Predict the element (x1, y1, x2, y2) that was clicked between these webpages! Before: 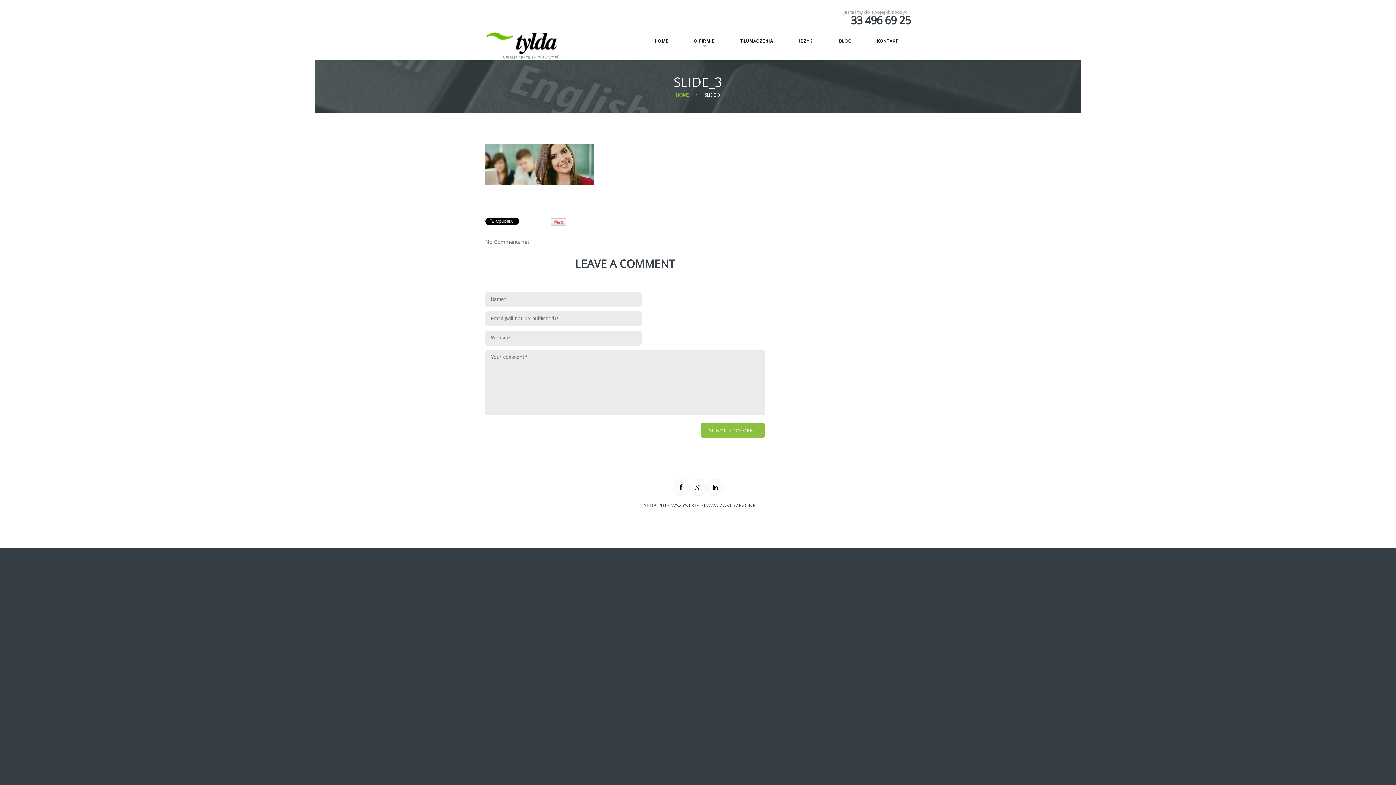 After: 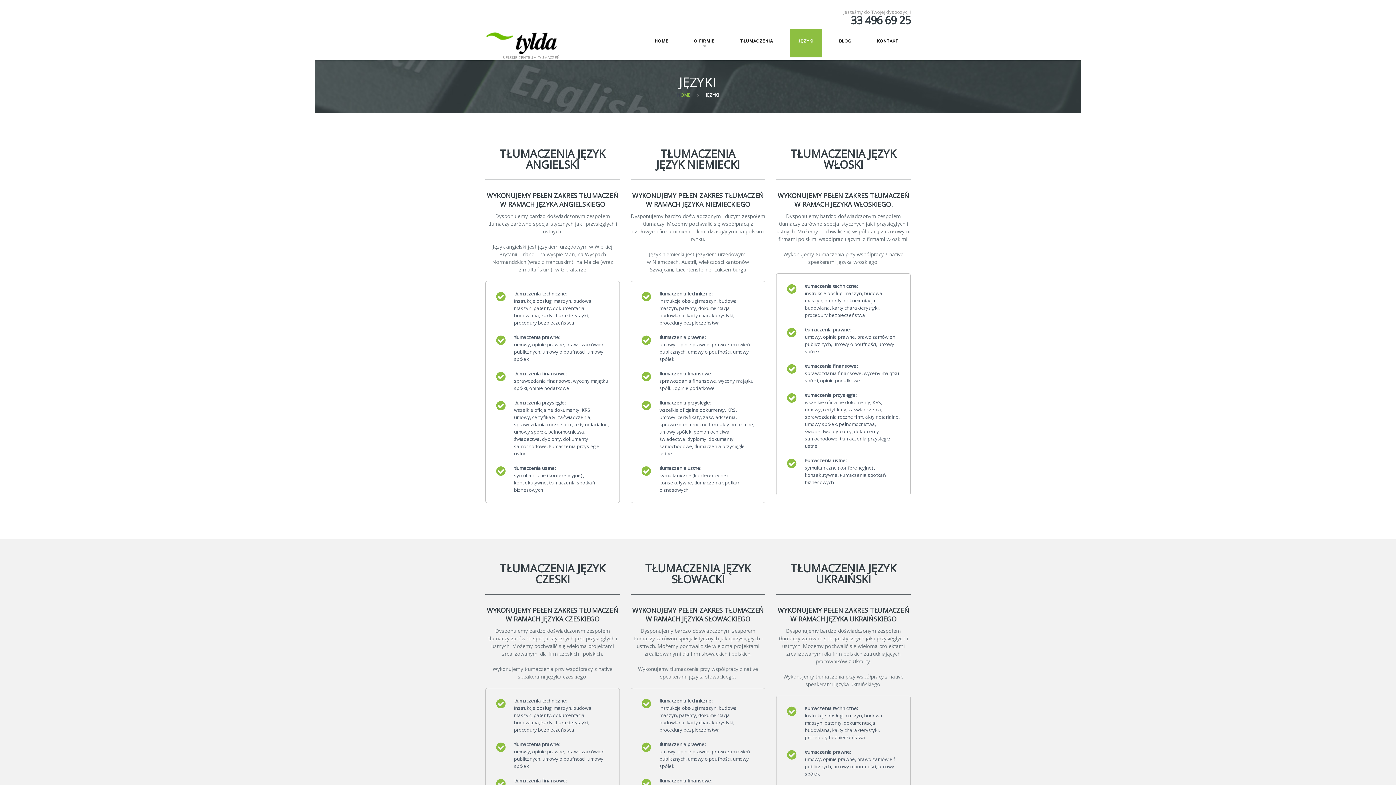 Action: label: JĘZYKI bbox: (789, 29, 822, 57)